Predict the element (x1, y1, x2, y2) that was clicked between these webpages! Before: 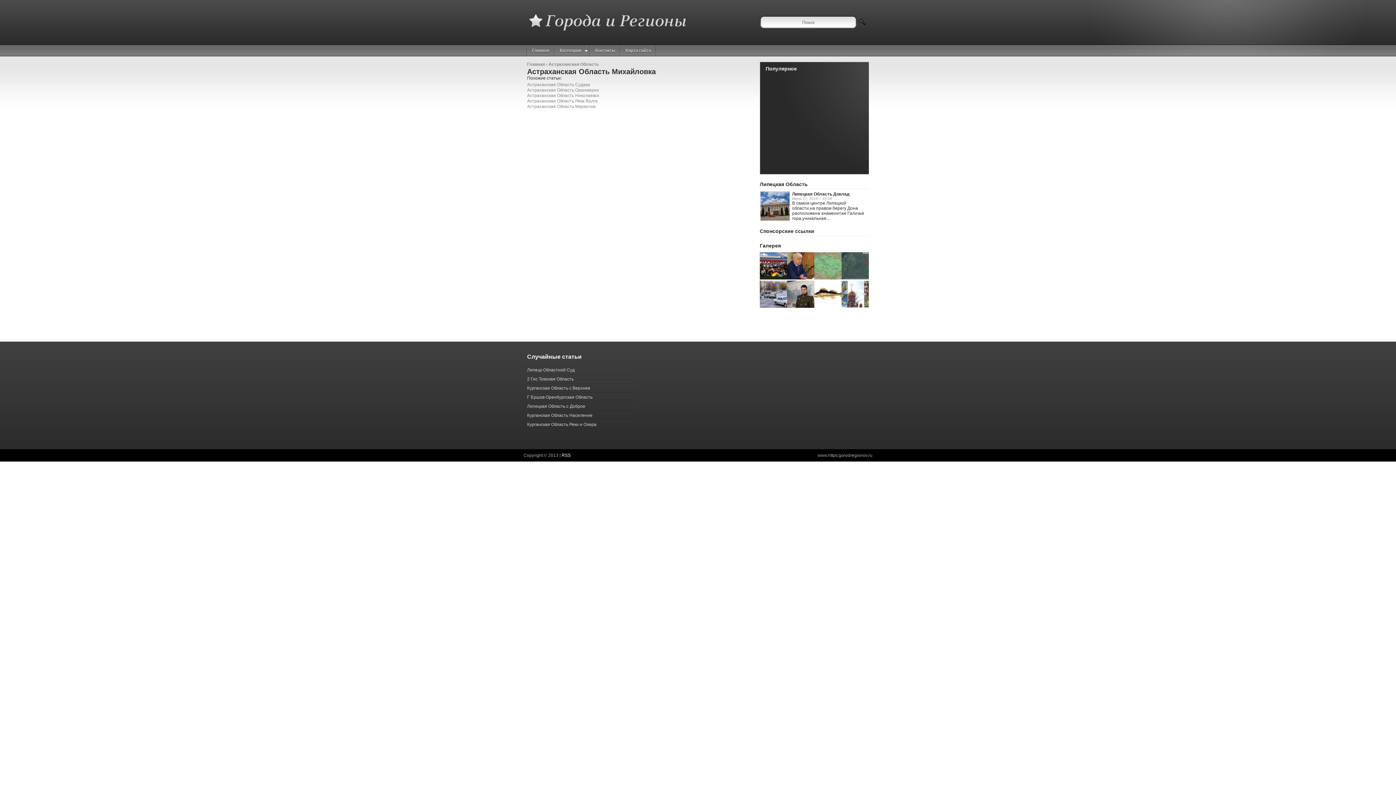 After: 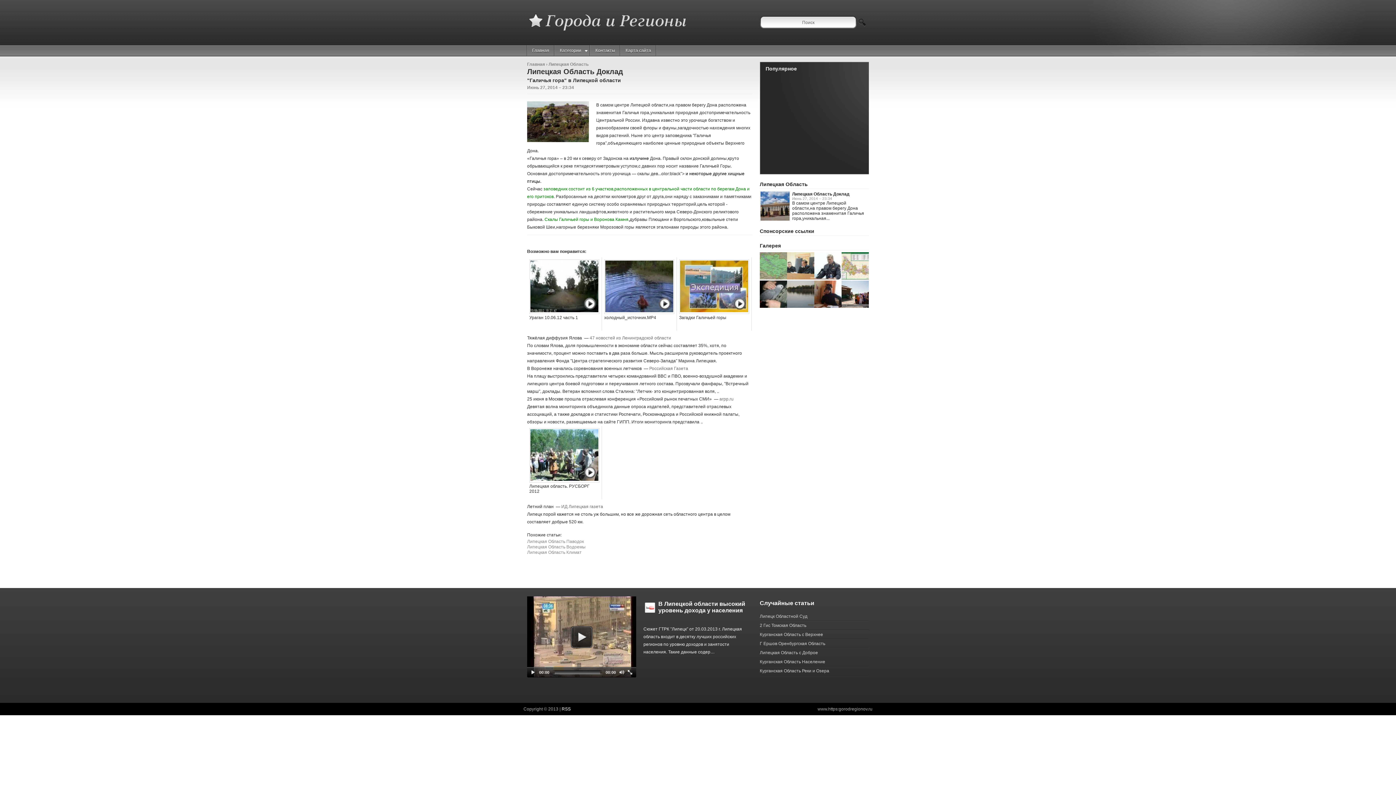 Action: bbox: (792, 191, 849, 196) label: Липецкая Область Доклад